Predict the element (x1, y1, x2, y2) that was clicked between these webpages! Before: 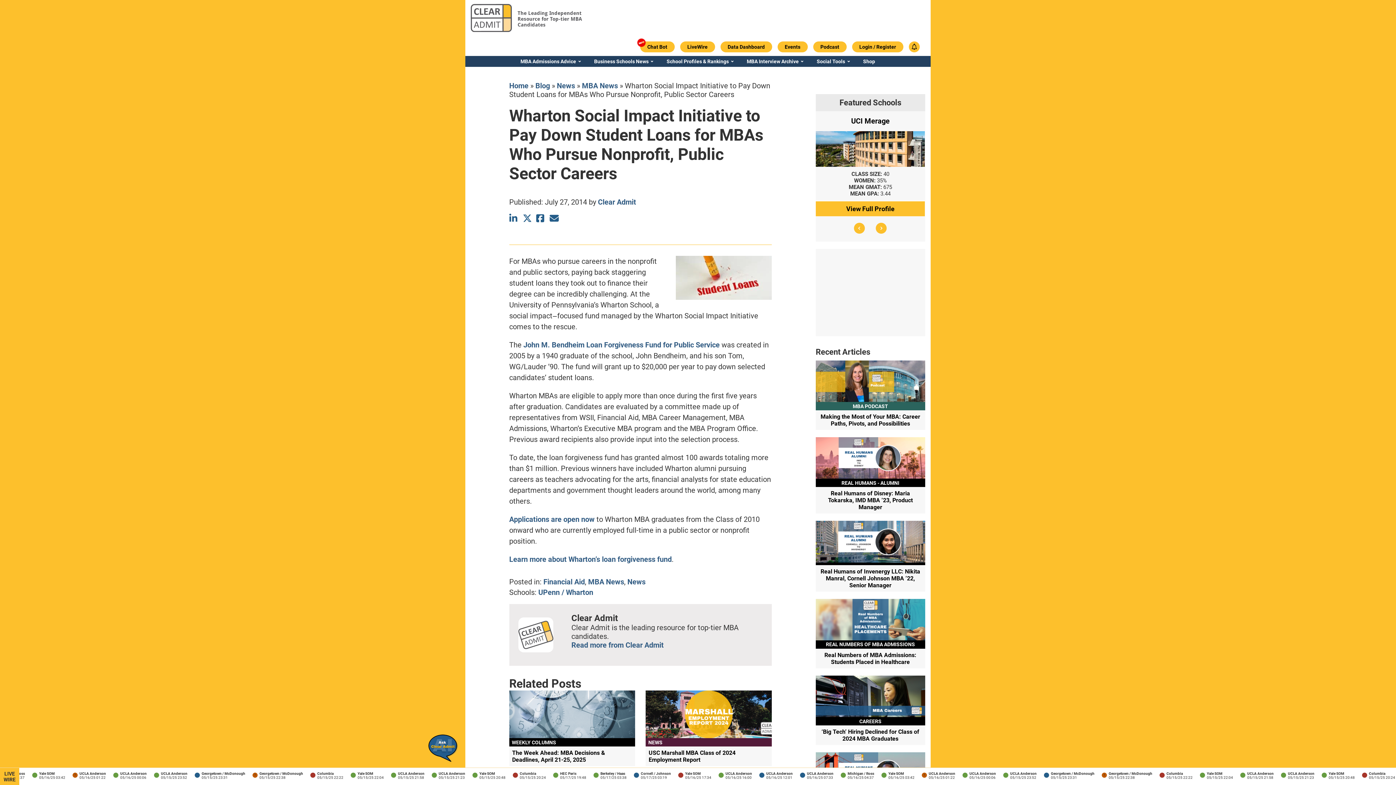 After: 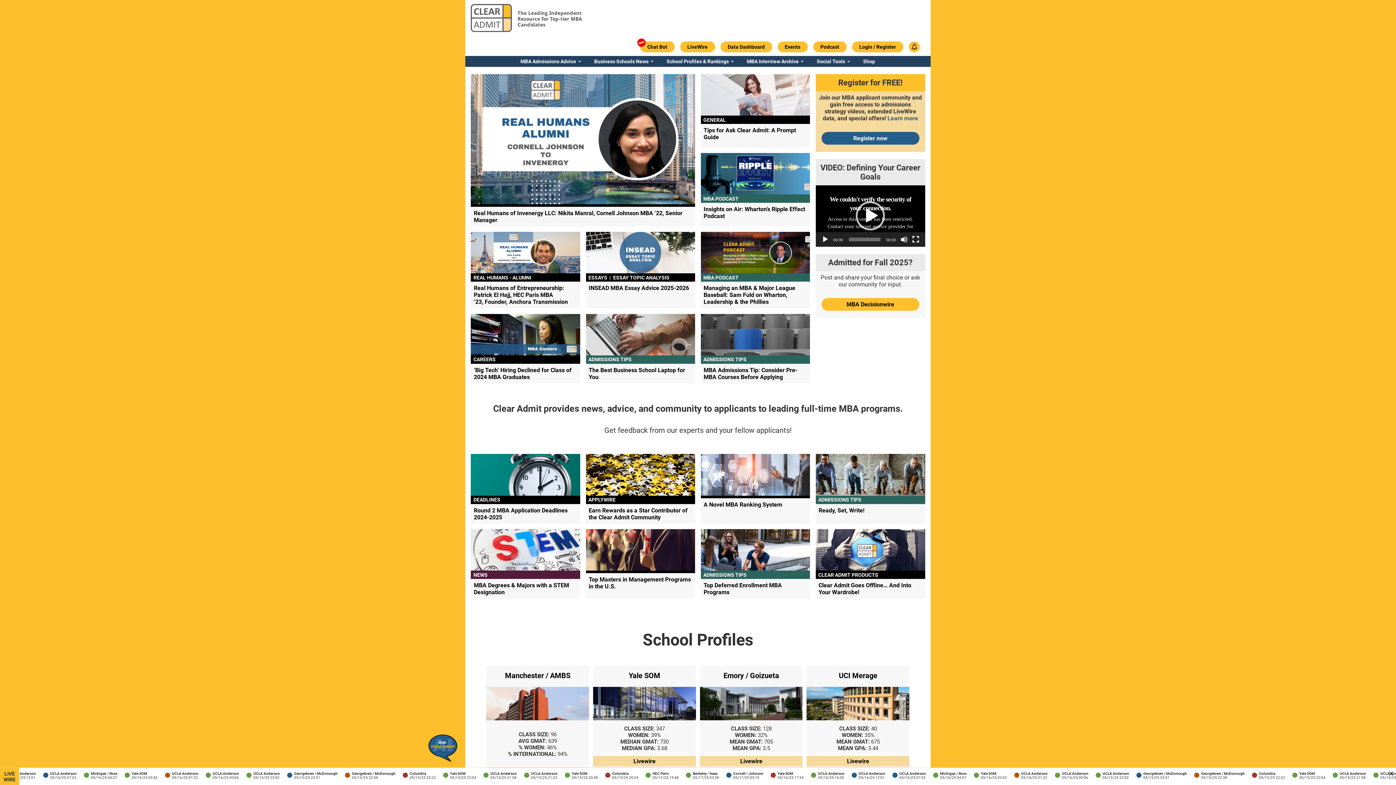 Action: bbox: (471, 5, 512, 35)